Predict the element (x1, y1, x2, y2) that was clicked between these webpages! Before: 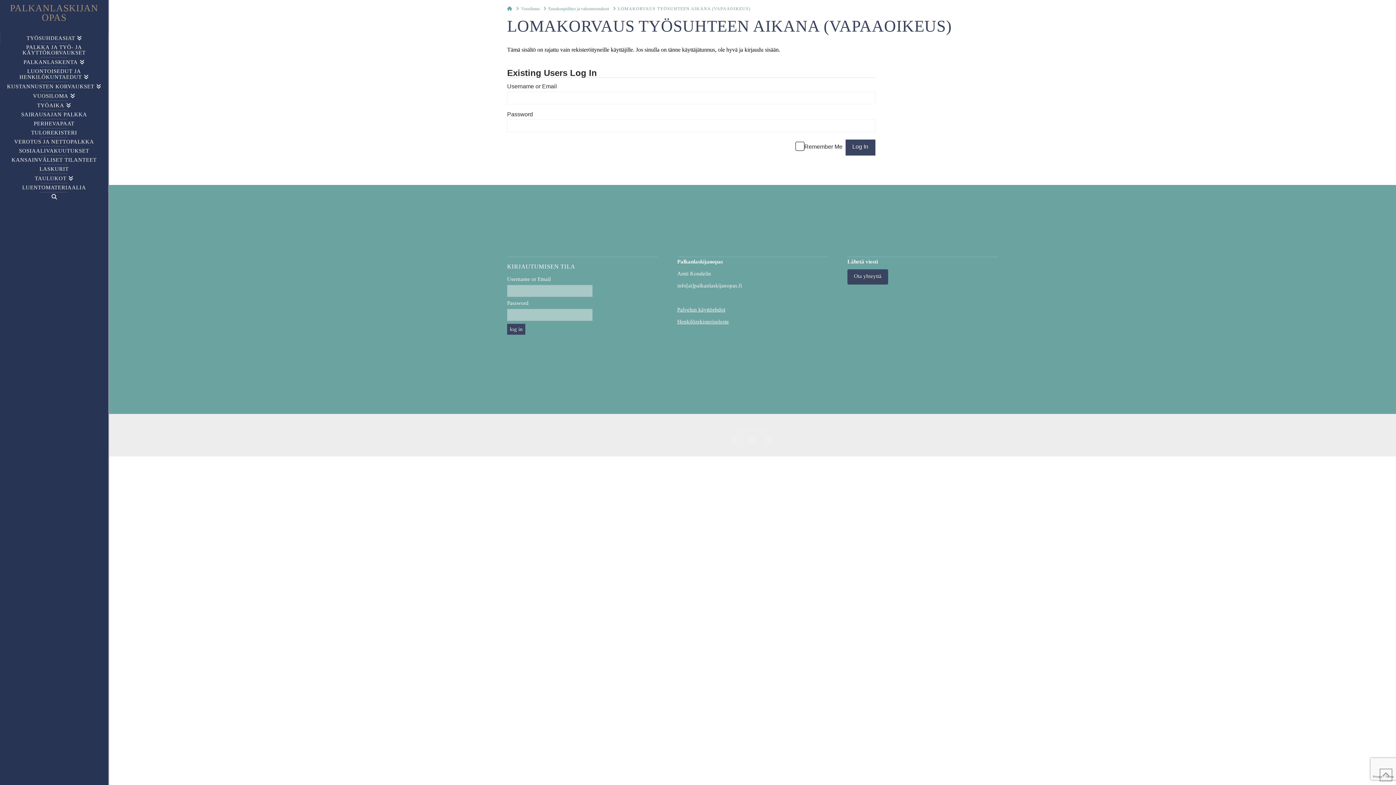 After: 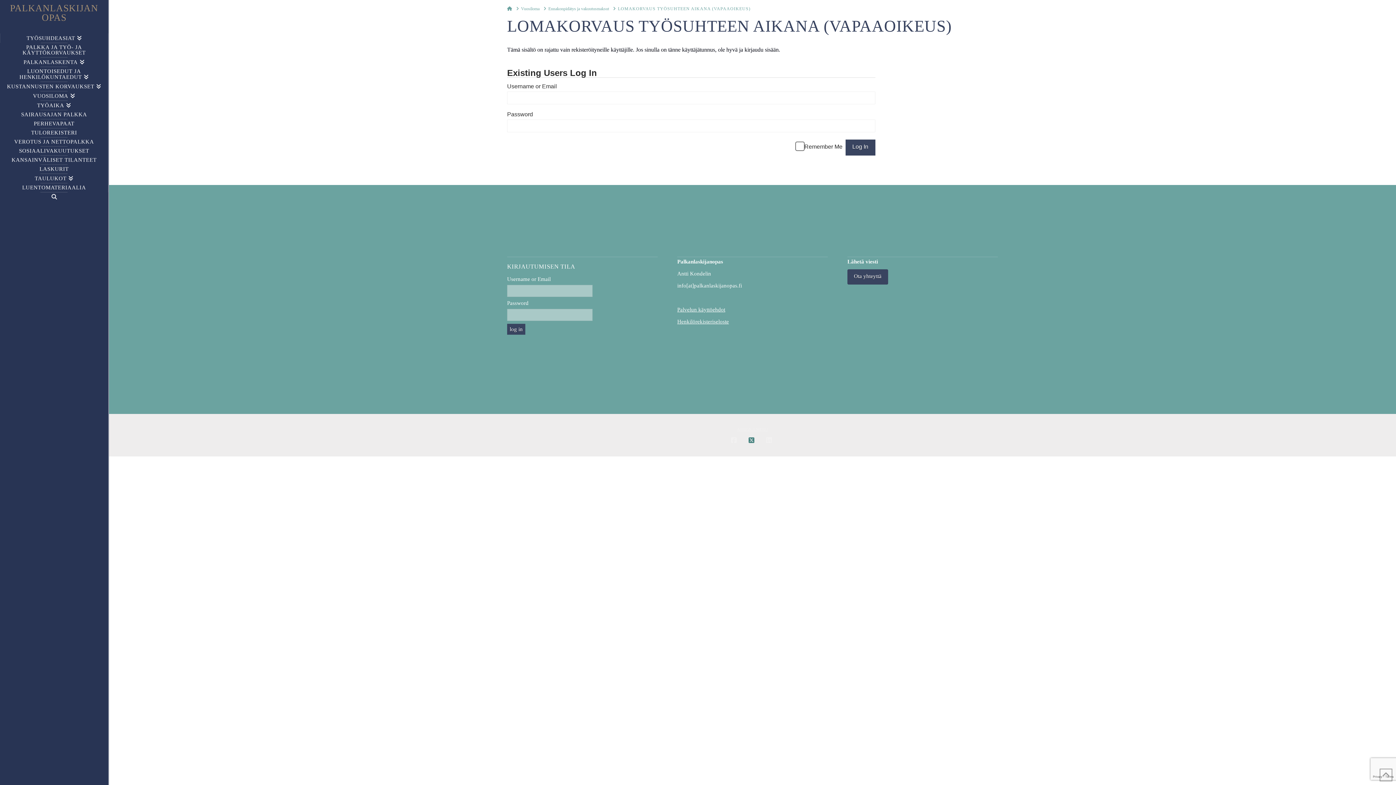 Action: bbox: (748, 437, 756, 444) label: X